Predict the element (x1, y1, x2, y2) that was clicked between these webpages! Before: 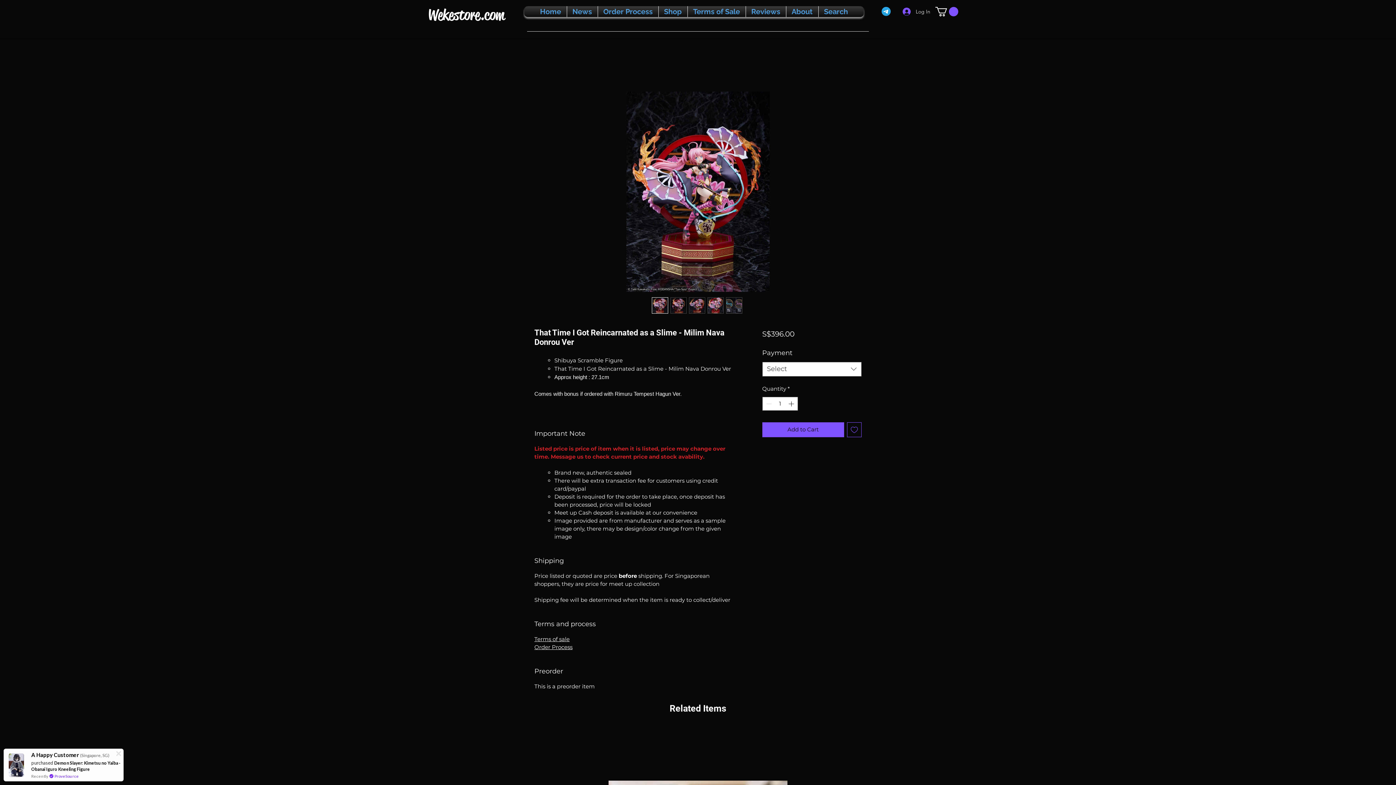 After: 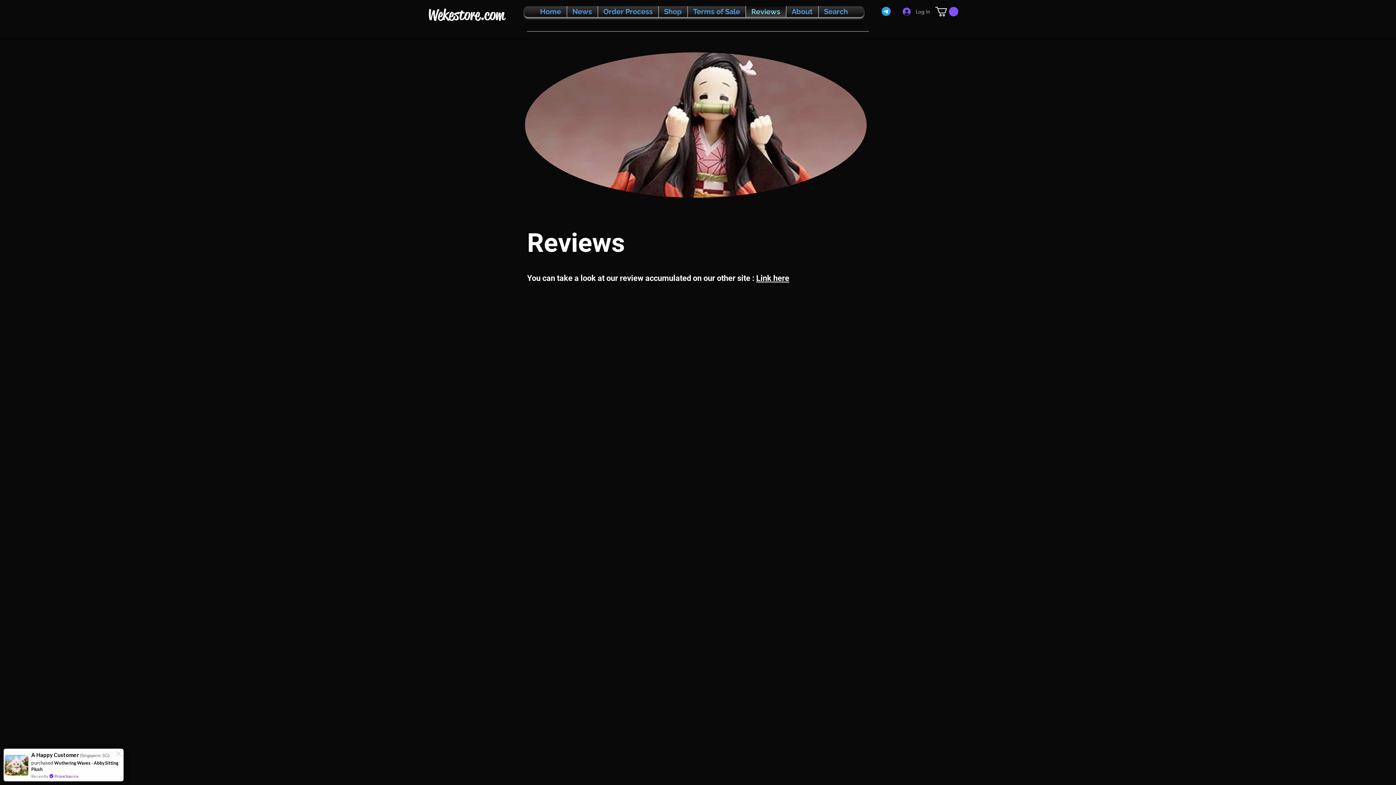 Action: bbox: (747, 6, 784, 17) label: Reviews